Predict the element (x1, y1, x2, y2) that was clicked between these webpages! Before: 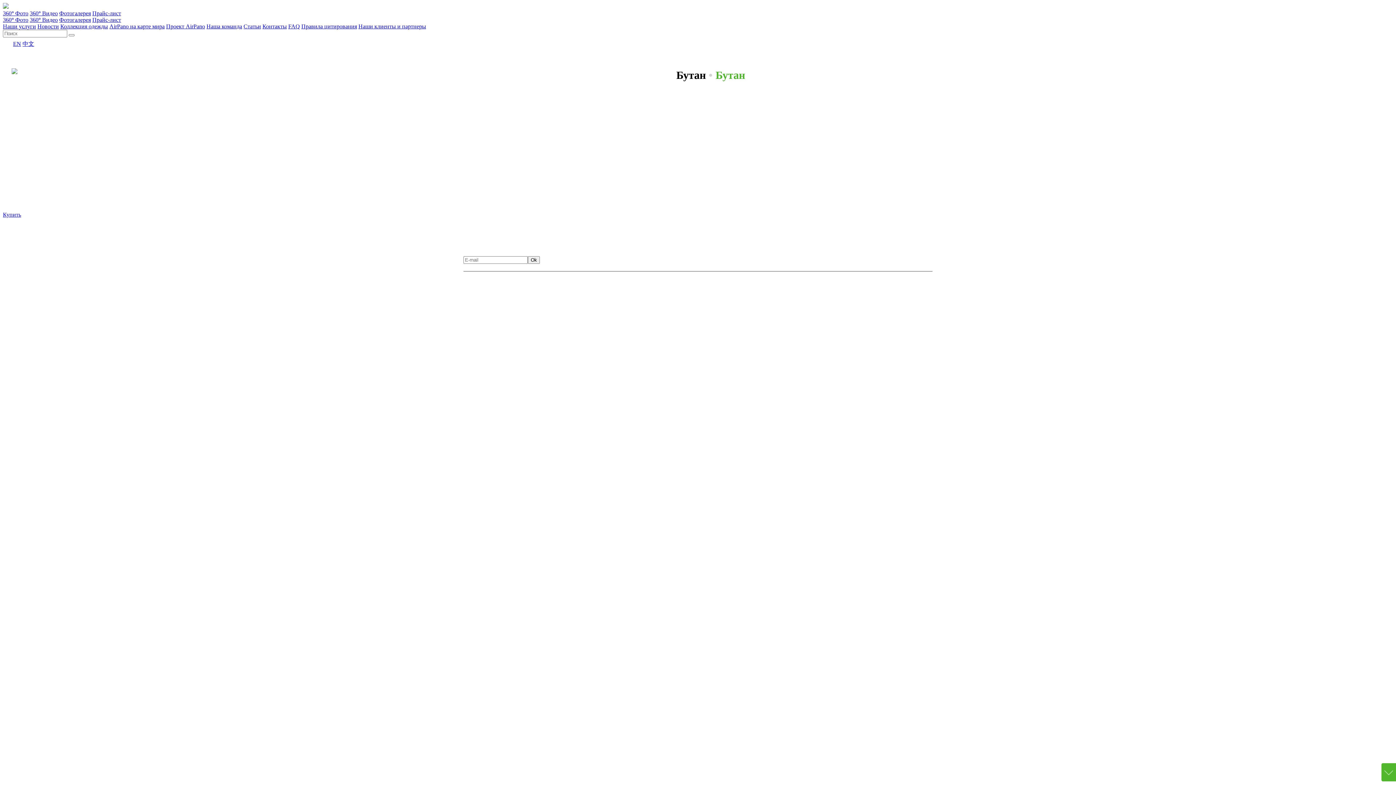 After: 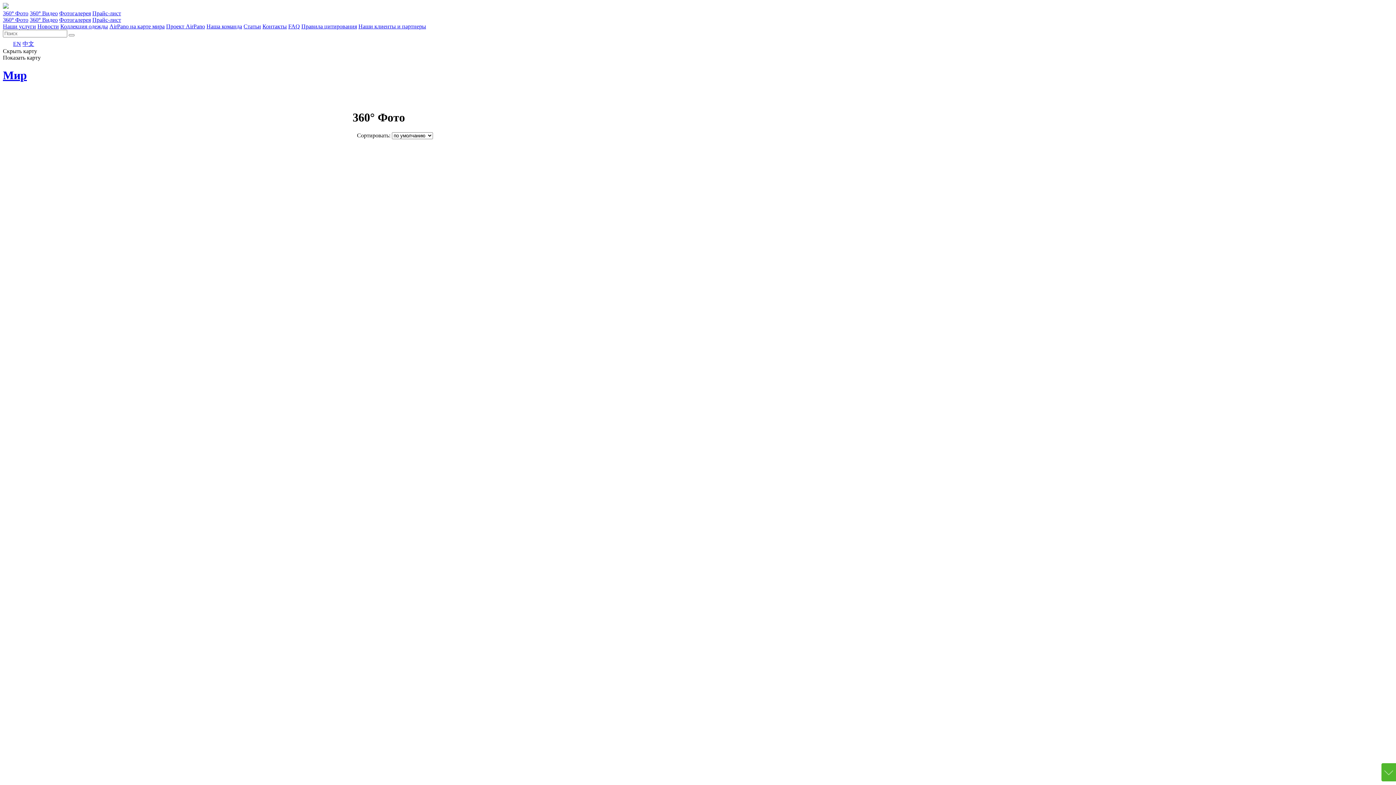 Action: bbox: (2, 10, 28, 16) label: 360° Фото